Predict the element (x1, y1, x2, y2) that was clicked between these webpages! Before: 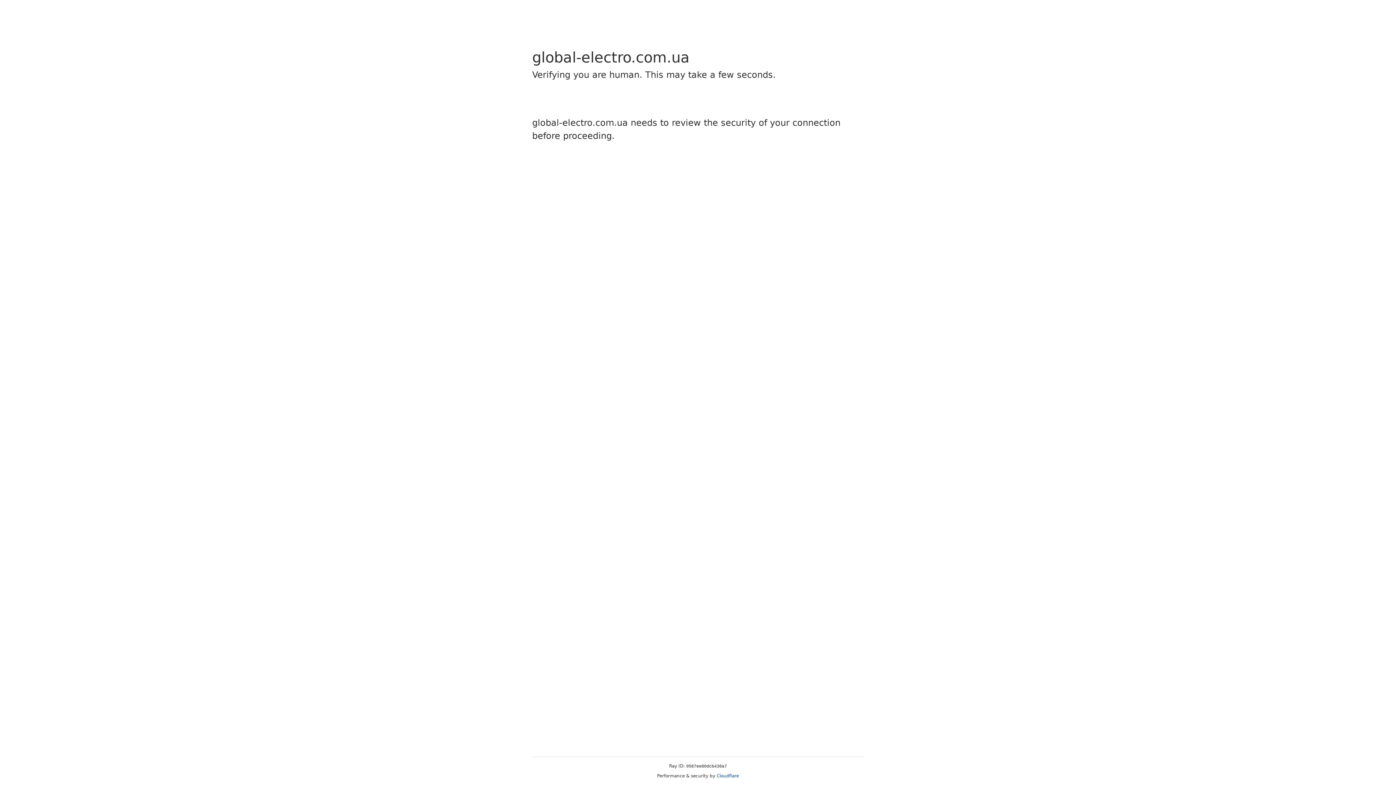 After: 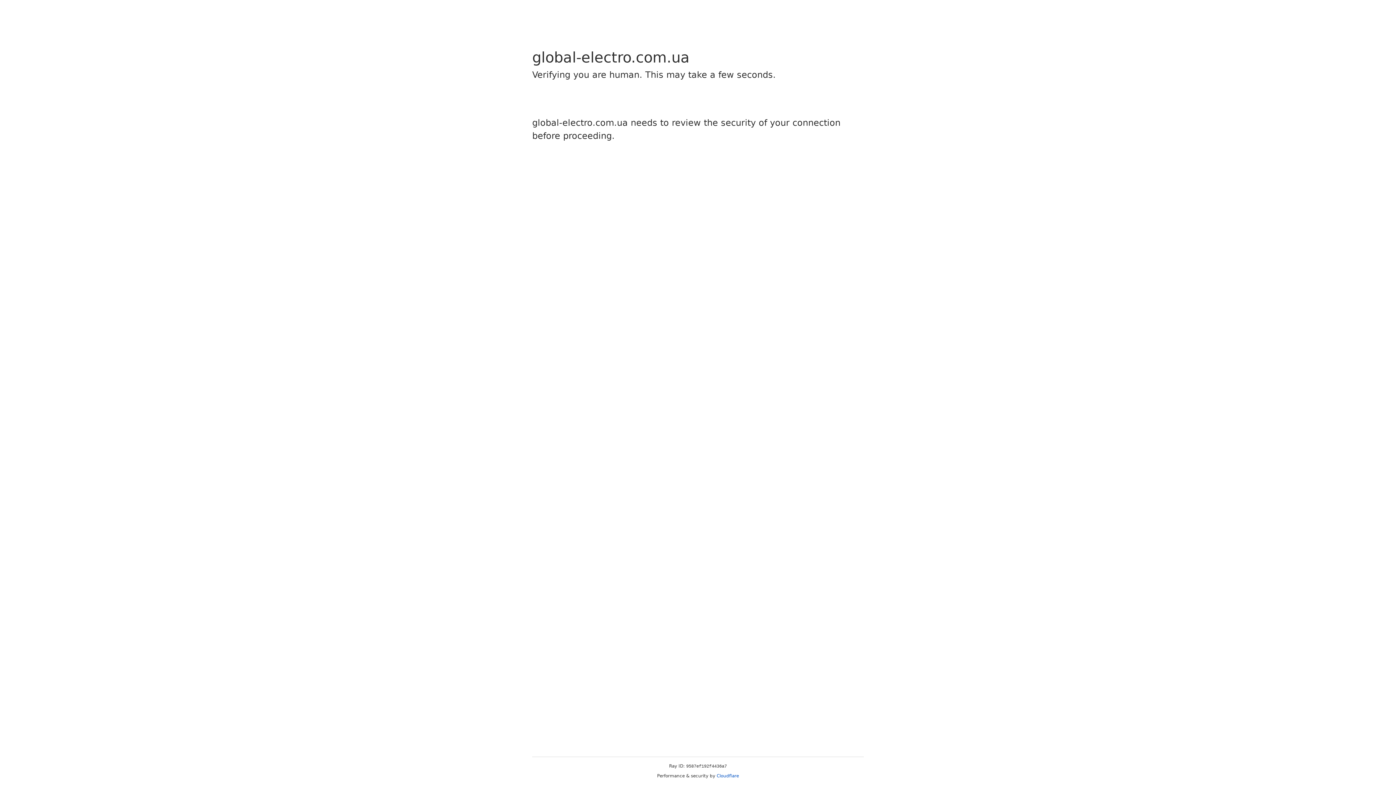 Action: label: Cloudflare bbox: (716, 773, 739, 778)